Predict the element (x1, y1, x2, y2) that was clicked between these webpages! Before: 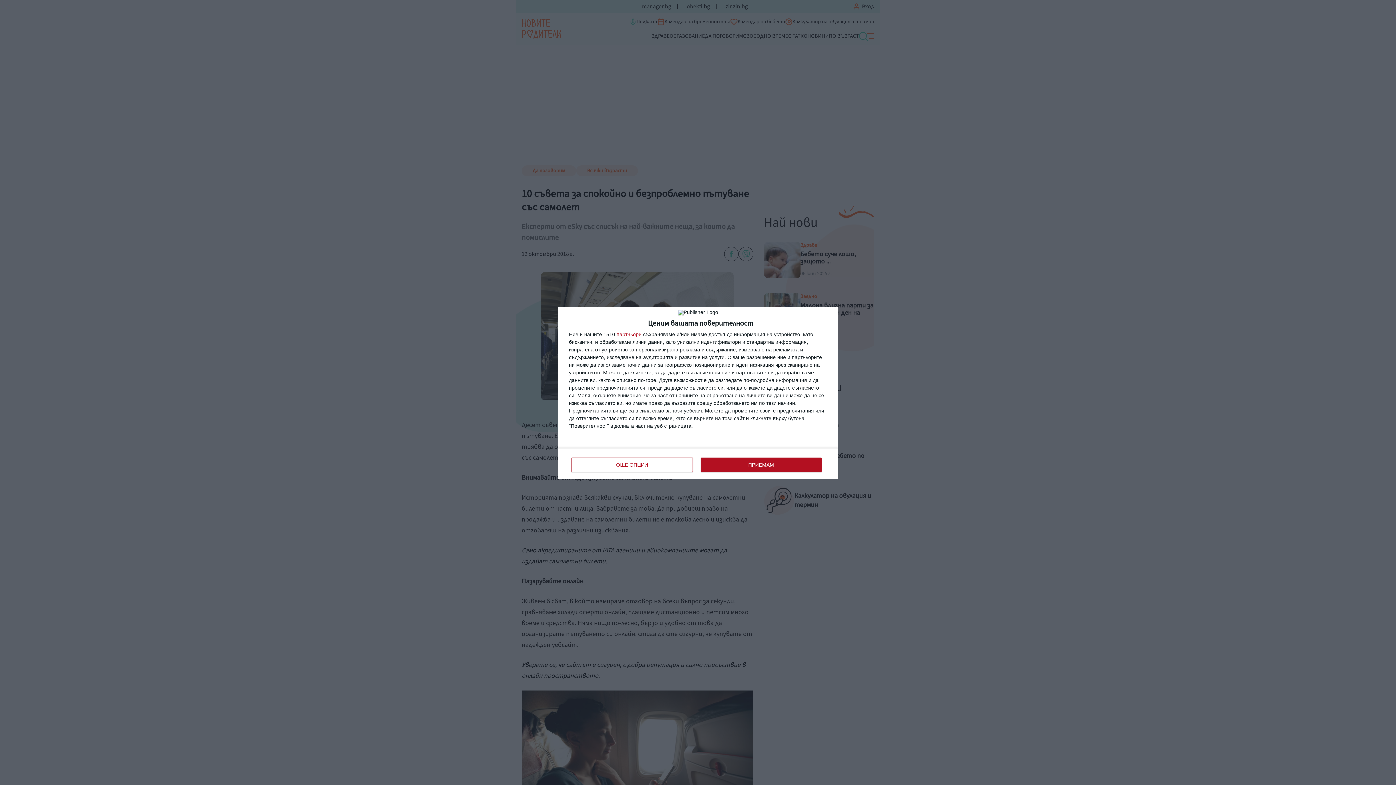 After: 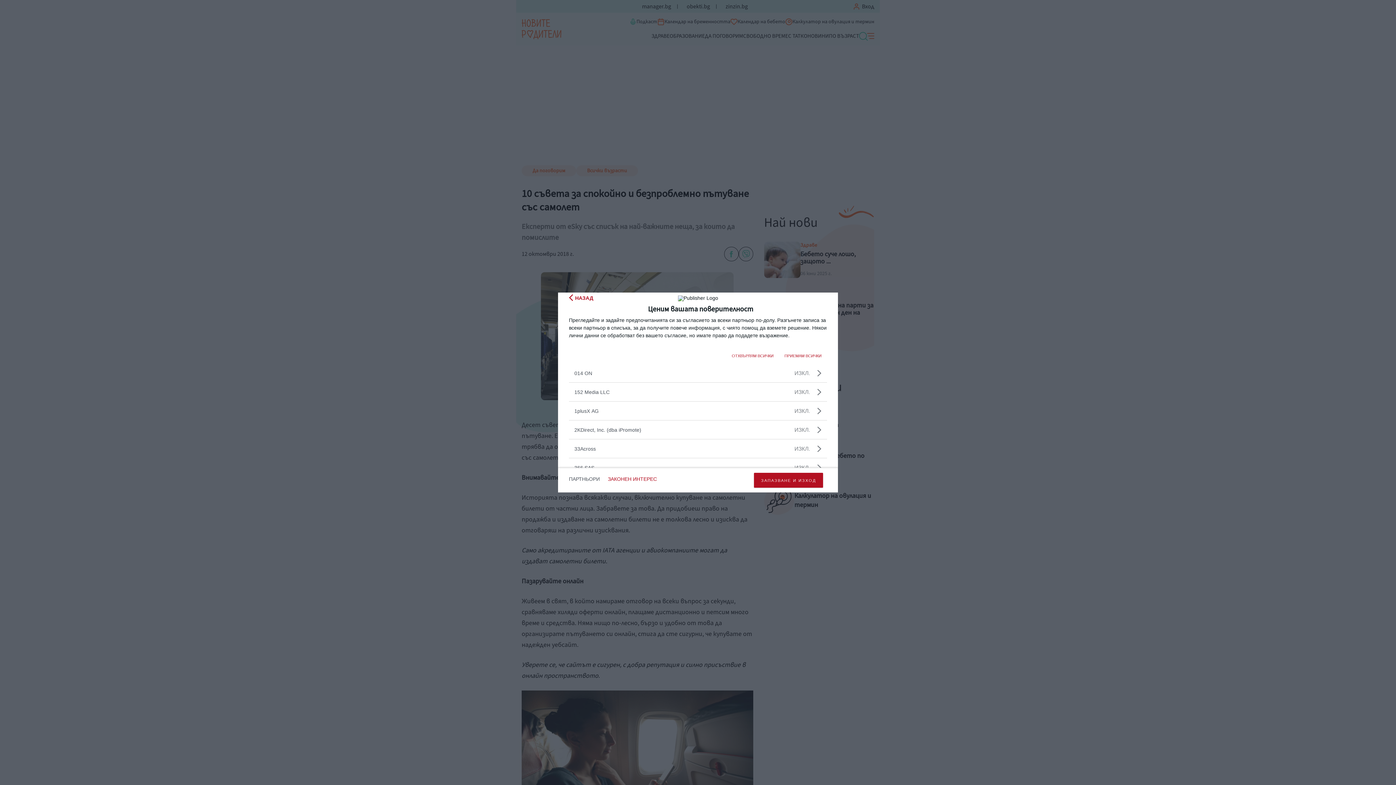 Action: label: партньори bbox: (616, 331, 641, 336)